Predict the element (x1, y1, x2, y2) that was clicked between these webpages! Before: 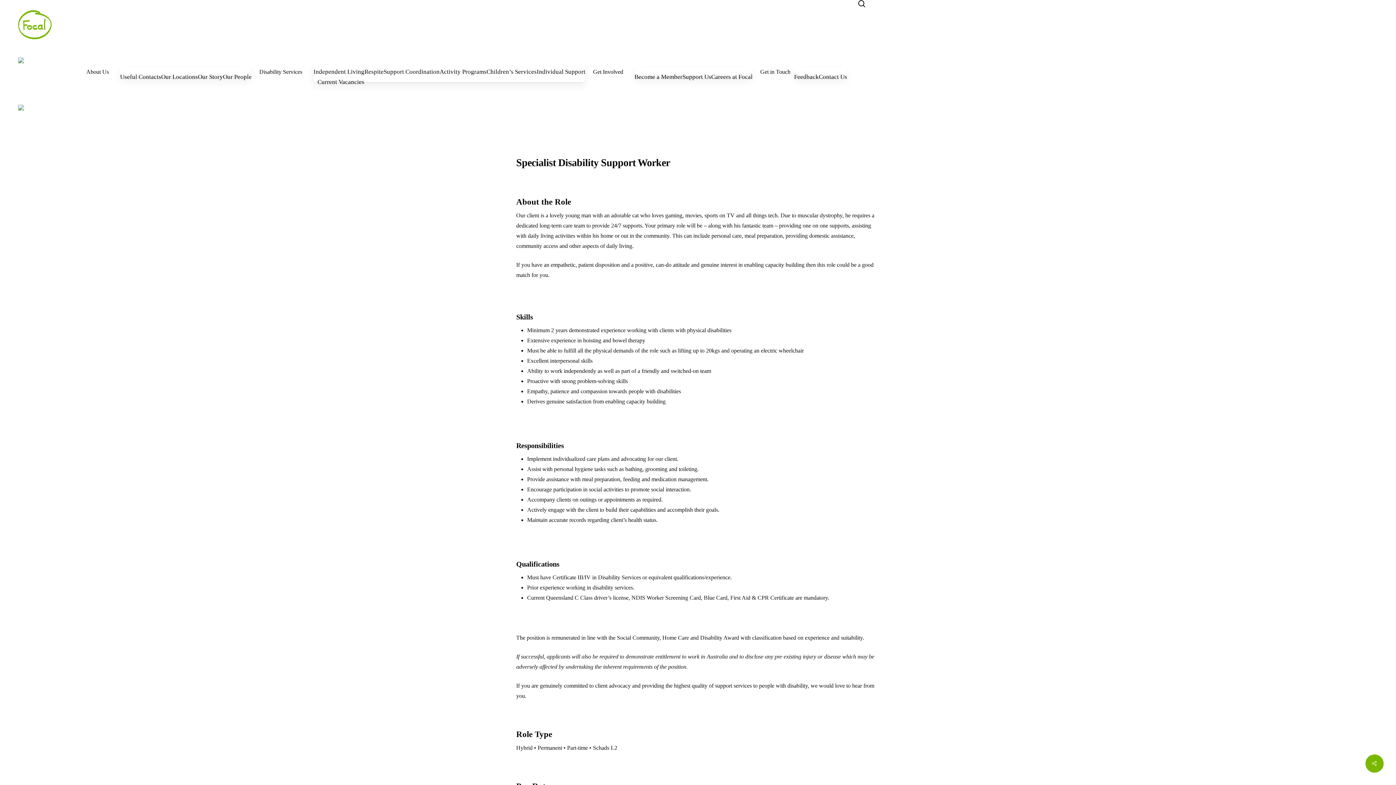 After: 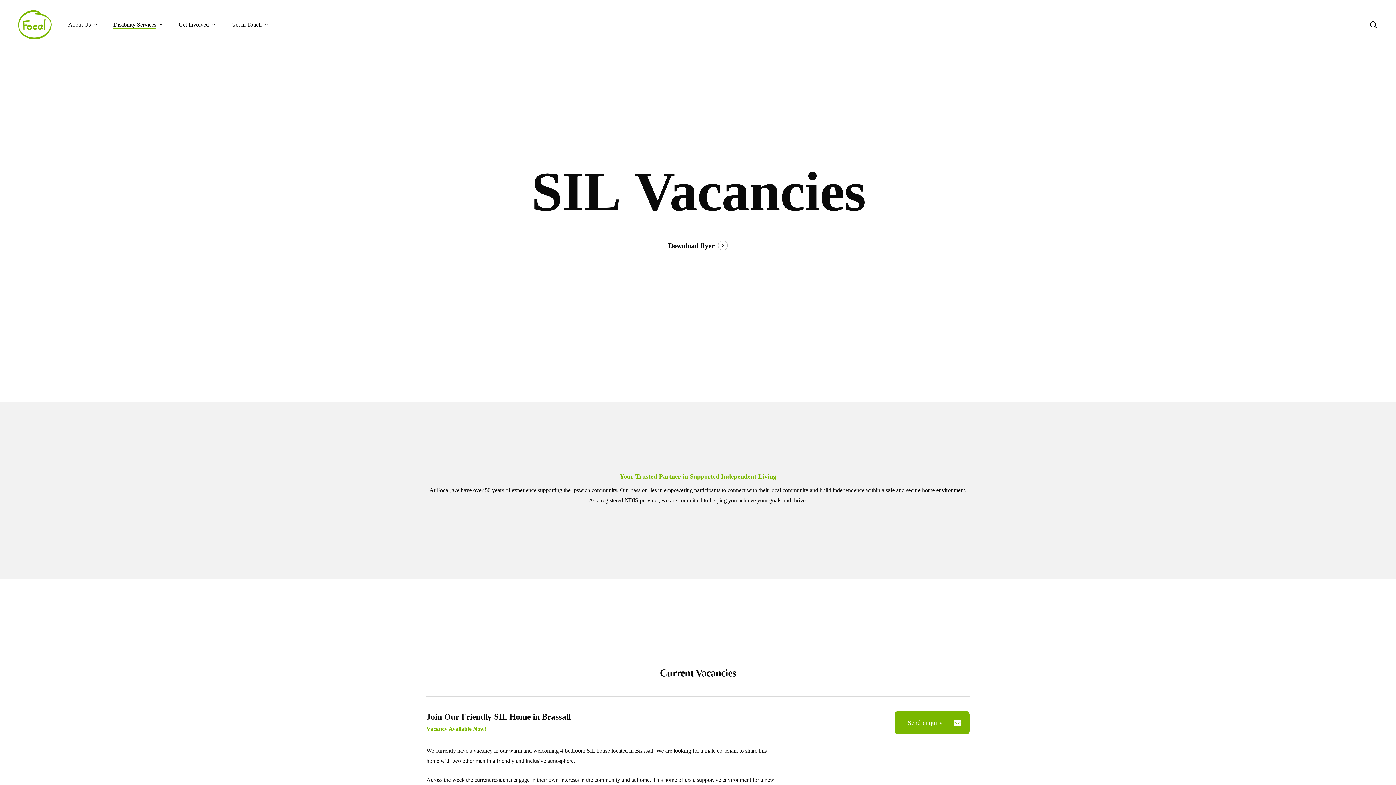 Action: bbox: (317, 77, 364, 86) label: Current Vacancies